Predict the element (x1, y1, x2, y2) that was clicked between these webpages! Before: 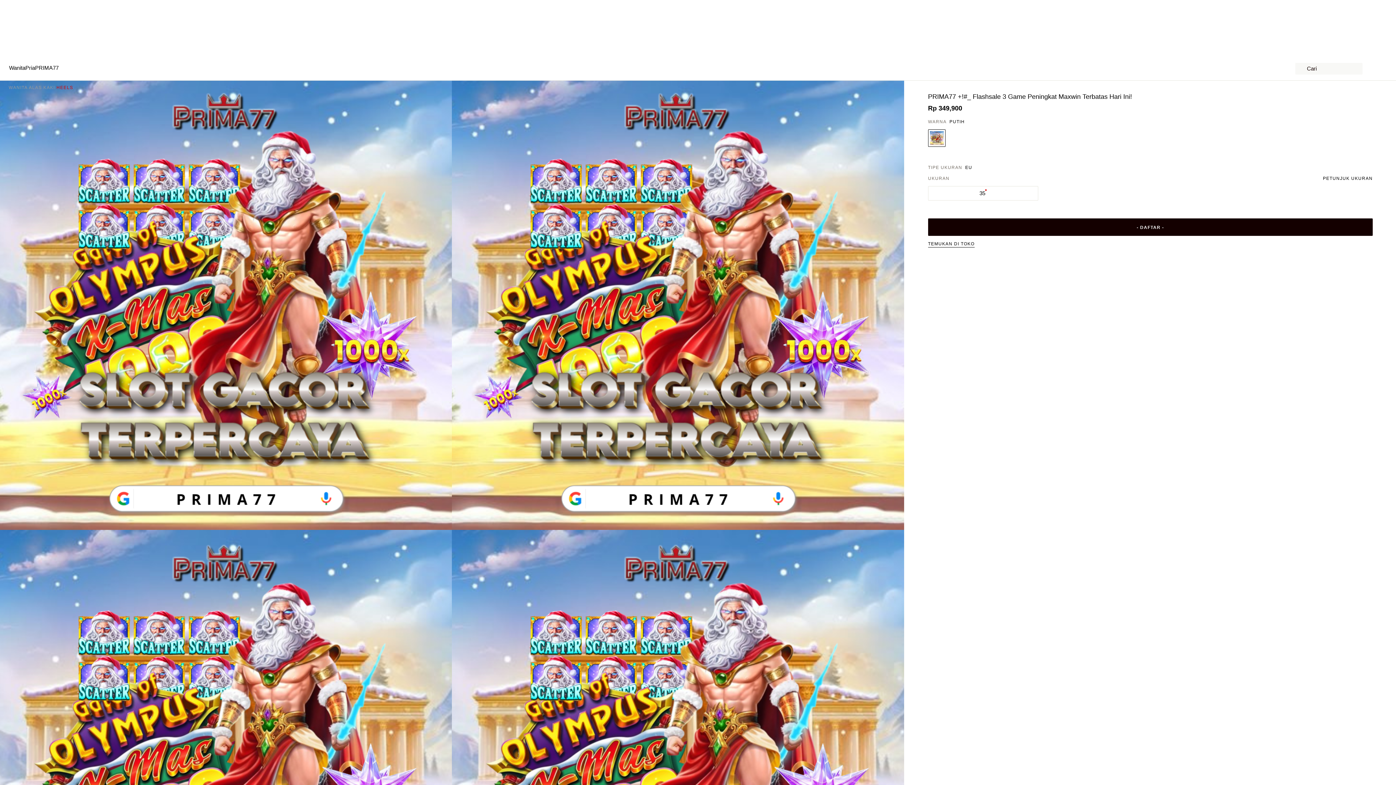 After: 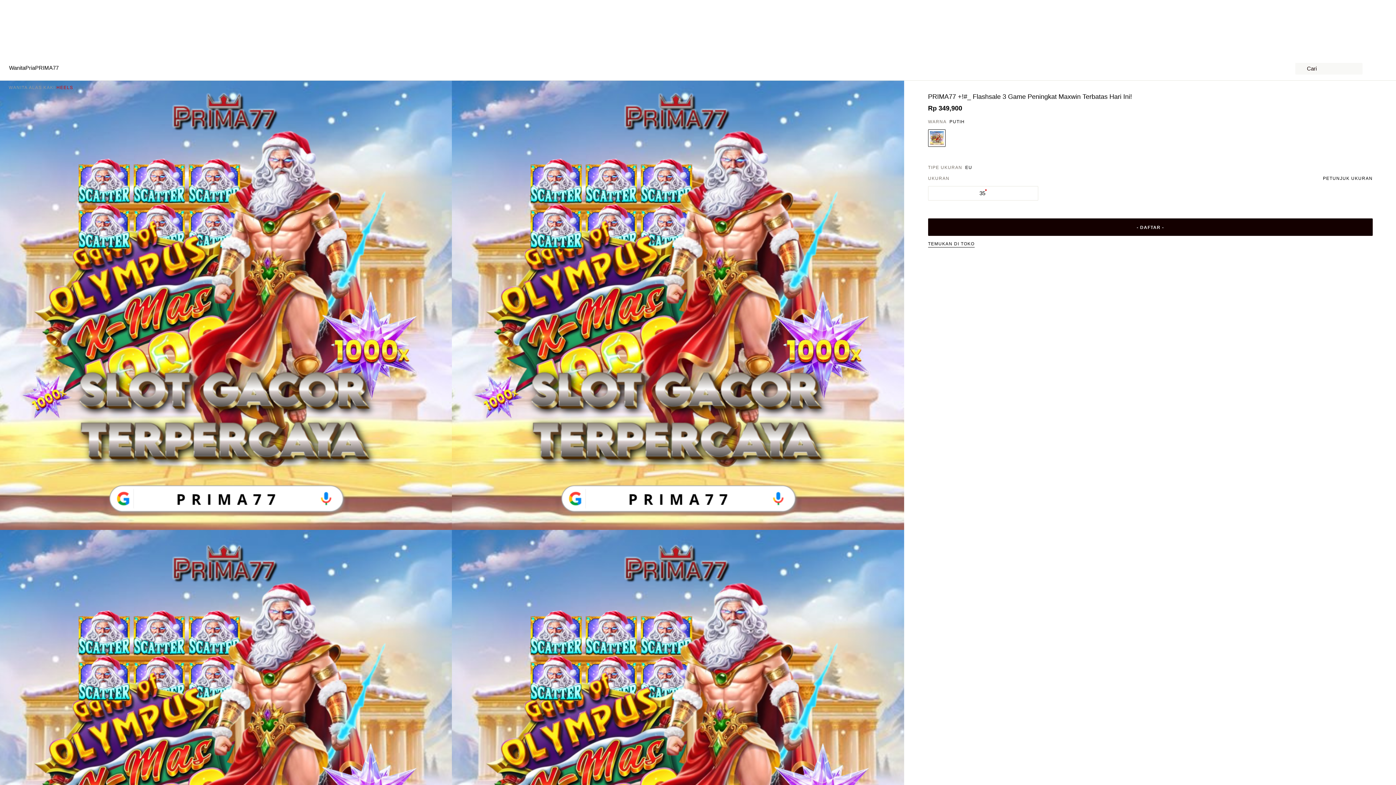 Action: label: HEELS bbox: (56, 85, 73, 90)